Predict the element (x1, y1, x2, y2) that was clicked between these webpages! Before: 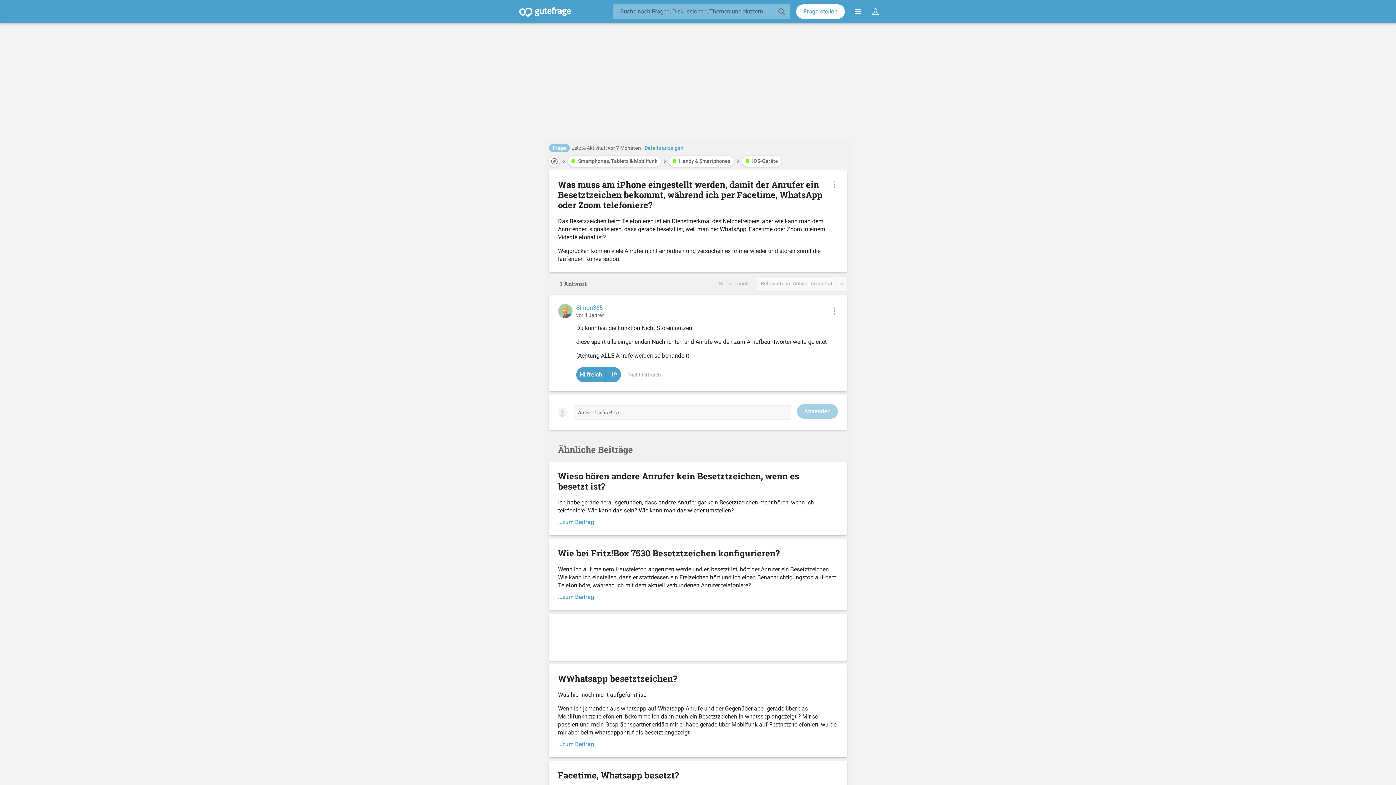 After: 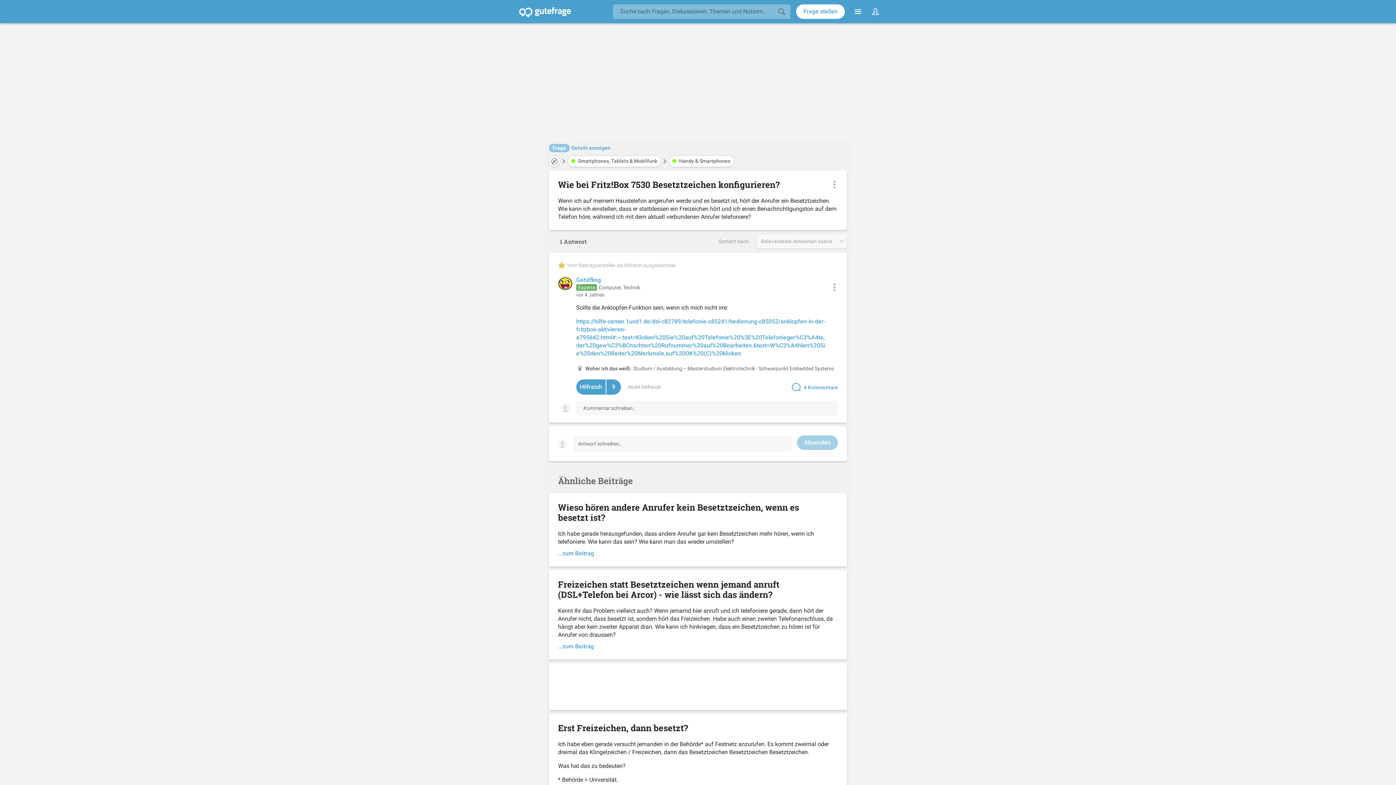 Action: label: ...zum Beitrag bbox: (558, 593, 594, 601)